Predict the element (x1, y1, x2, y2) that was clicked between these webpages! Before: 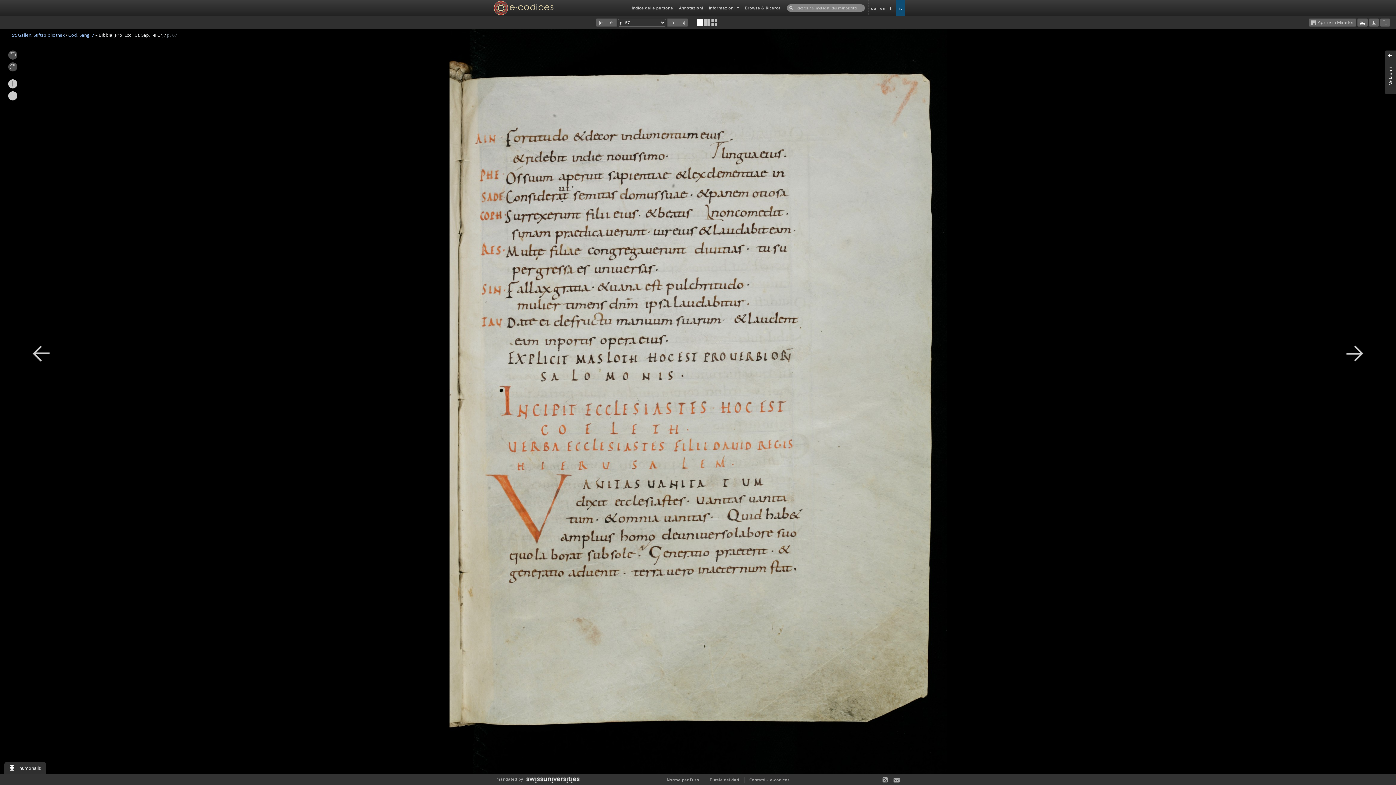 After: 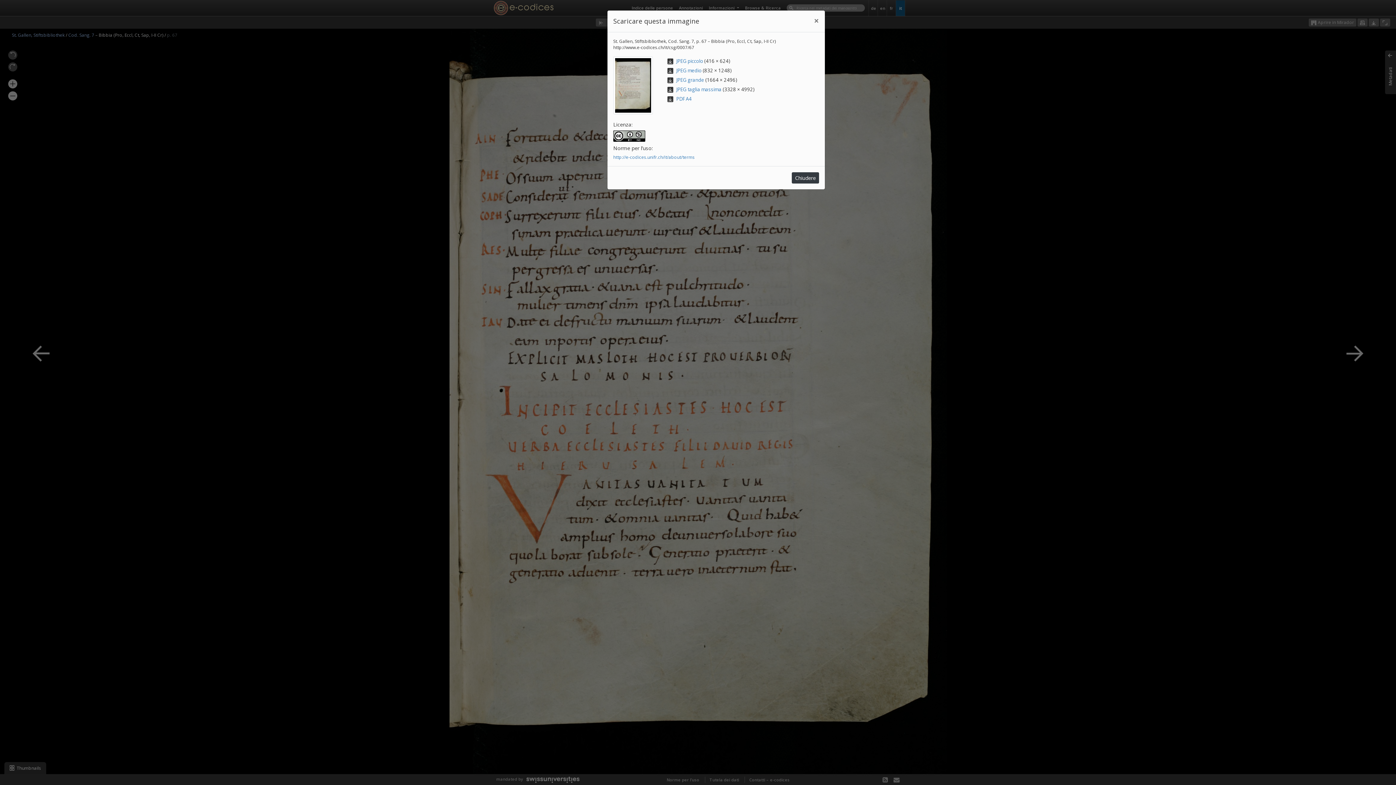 Action: bbox: (1369, 18, 1379, 26)